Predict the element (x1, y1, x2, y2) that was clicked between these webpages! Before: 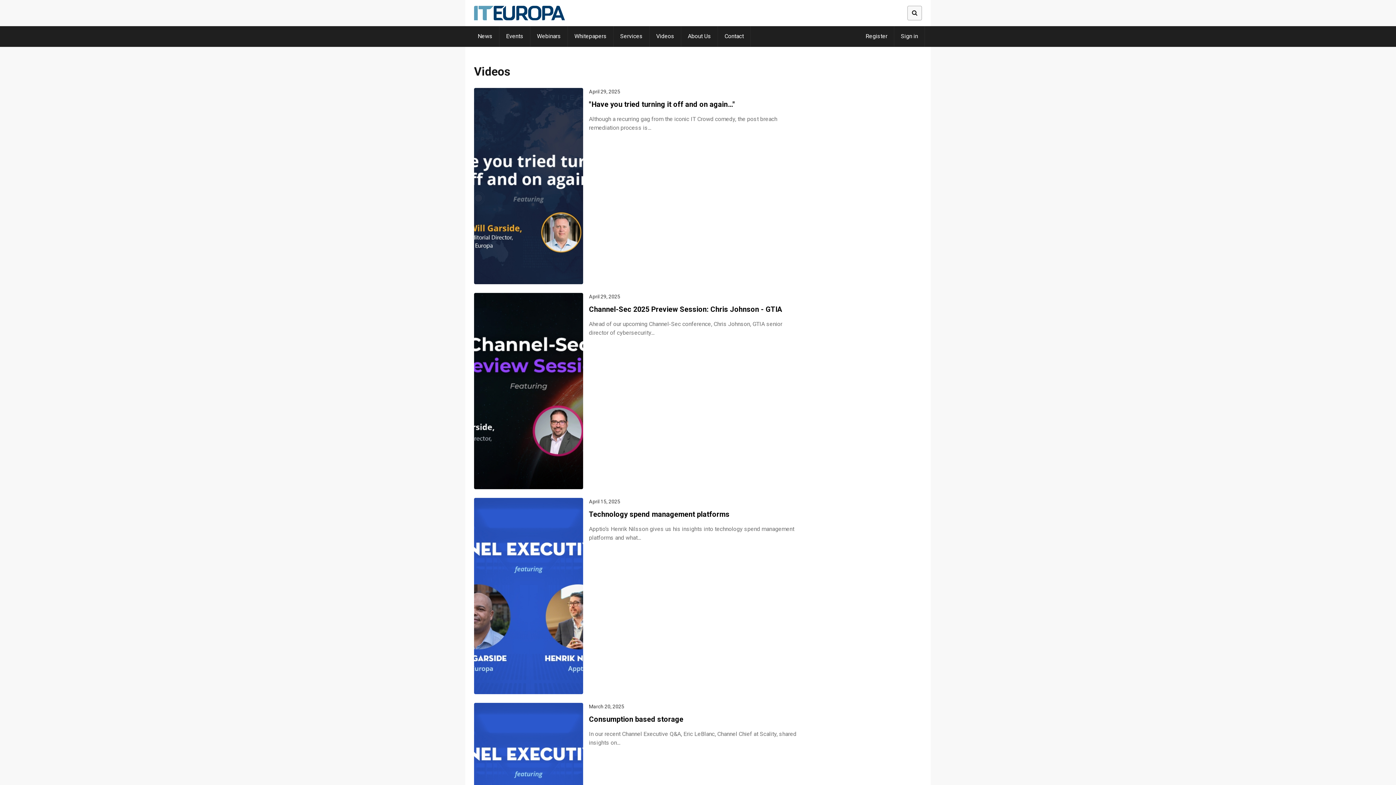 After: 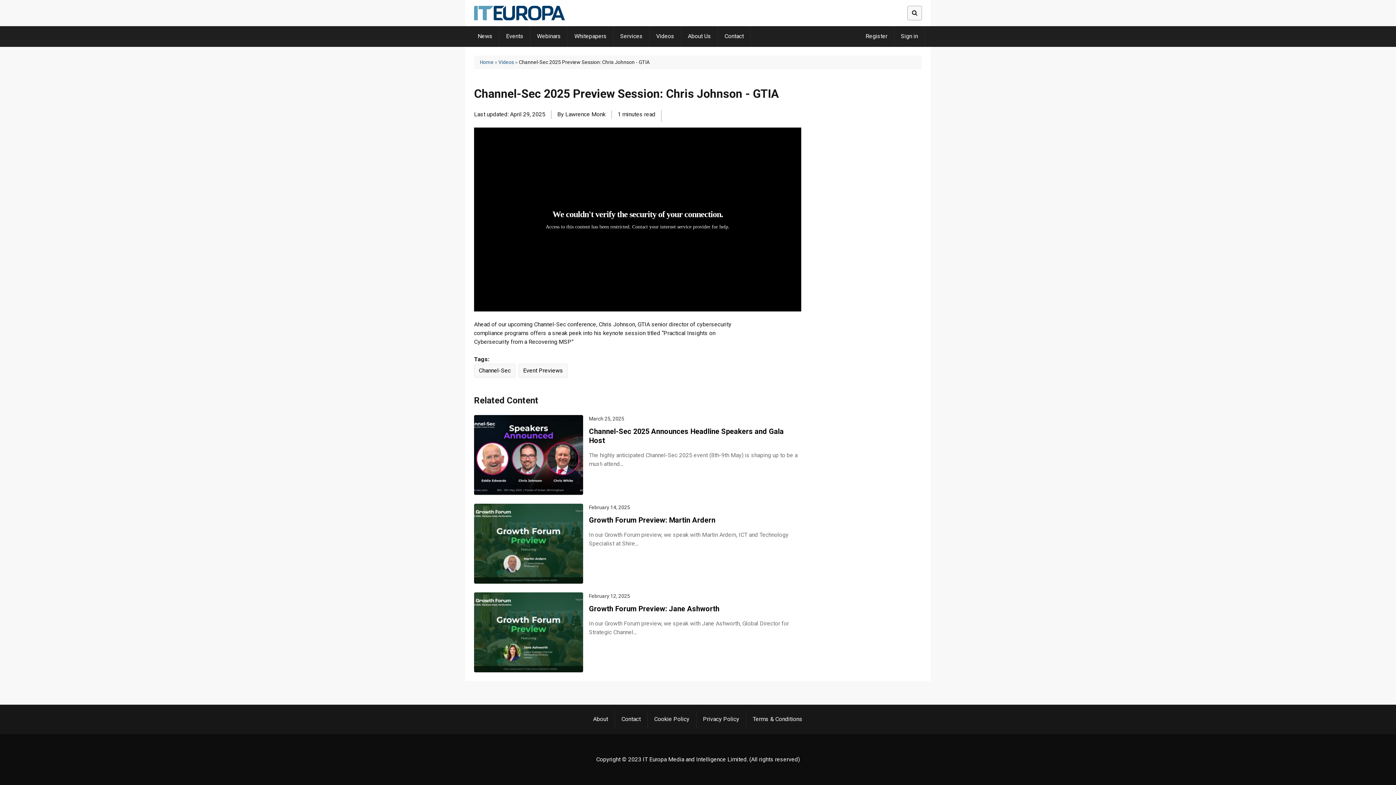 Action: bbox: (589, 305, 782, 313) label: Channel-Sec 2025 Preview Session: Chris Johnson - GTIA